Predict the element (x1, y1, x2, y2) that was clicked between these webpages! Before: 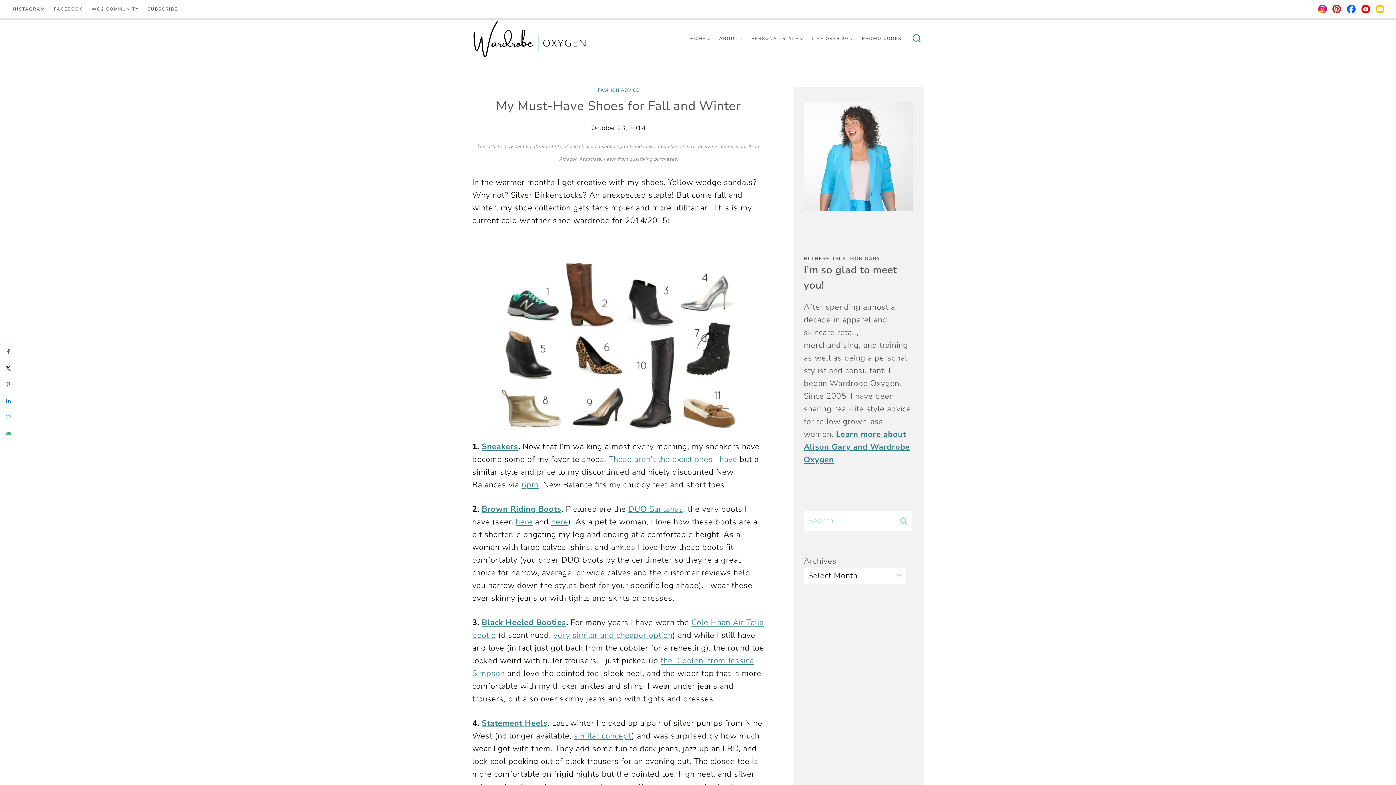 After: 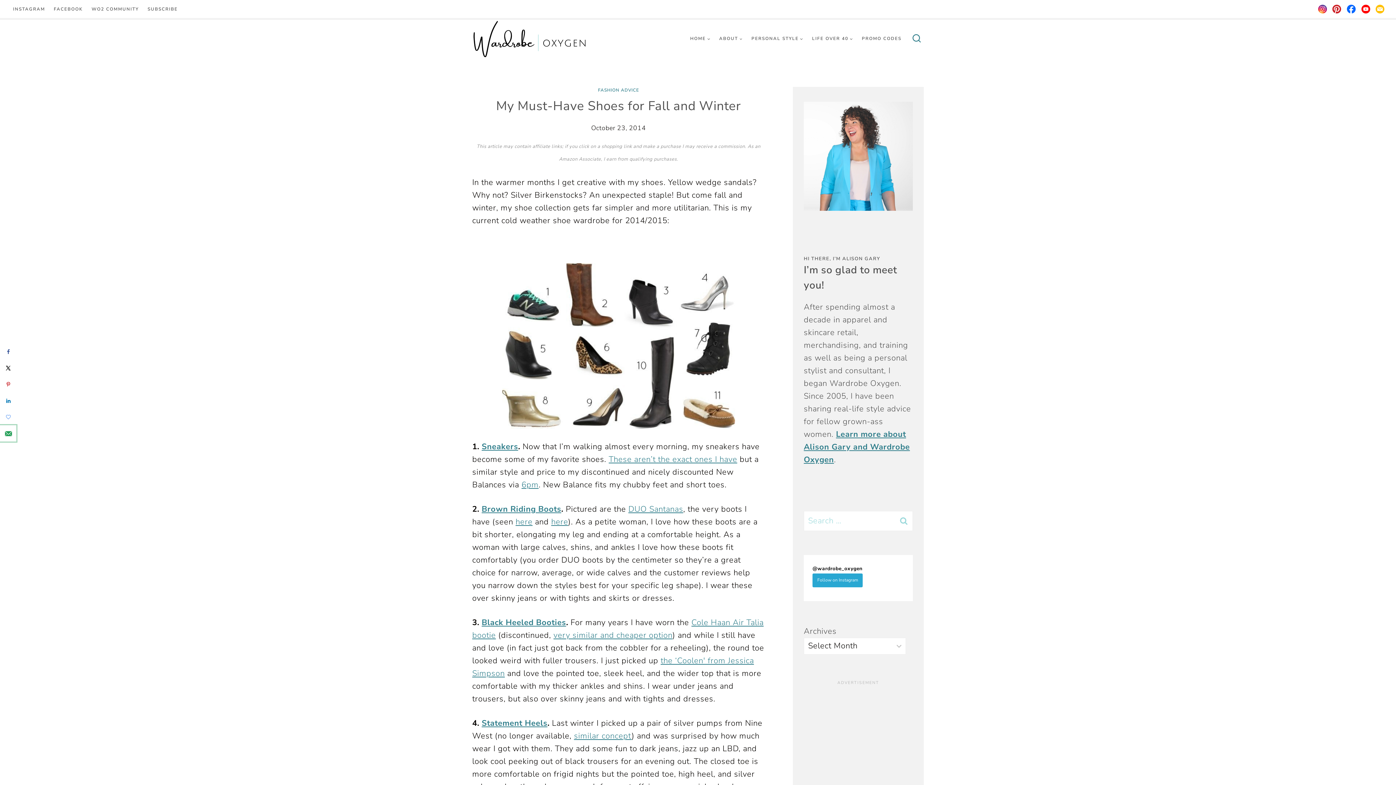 Action: bbox: (0, 425, 16, 441) label: Send over email